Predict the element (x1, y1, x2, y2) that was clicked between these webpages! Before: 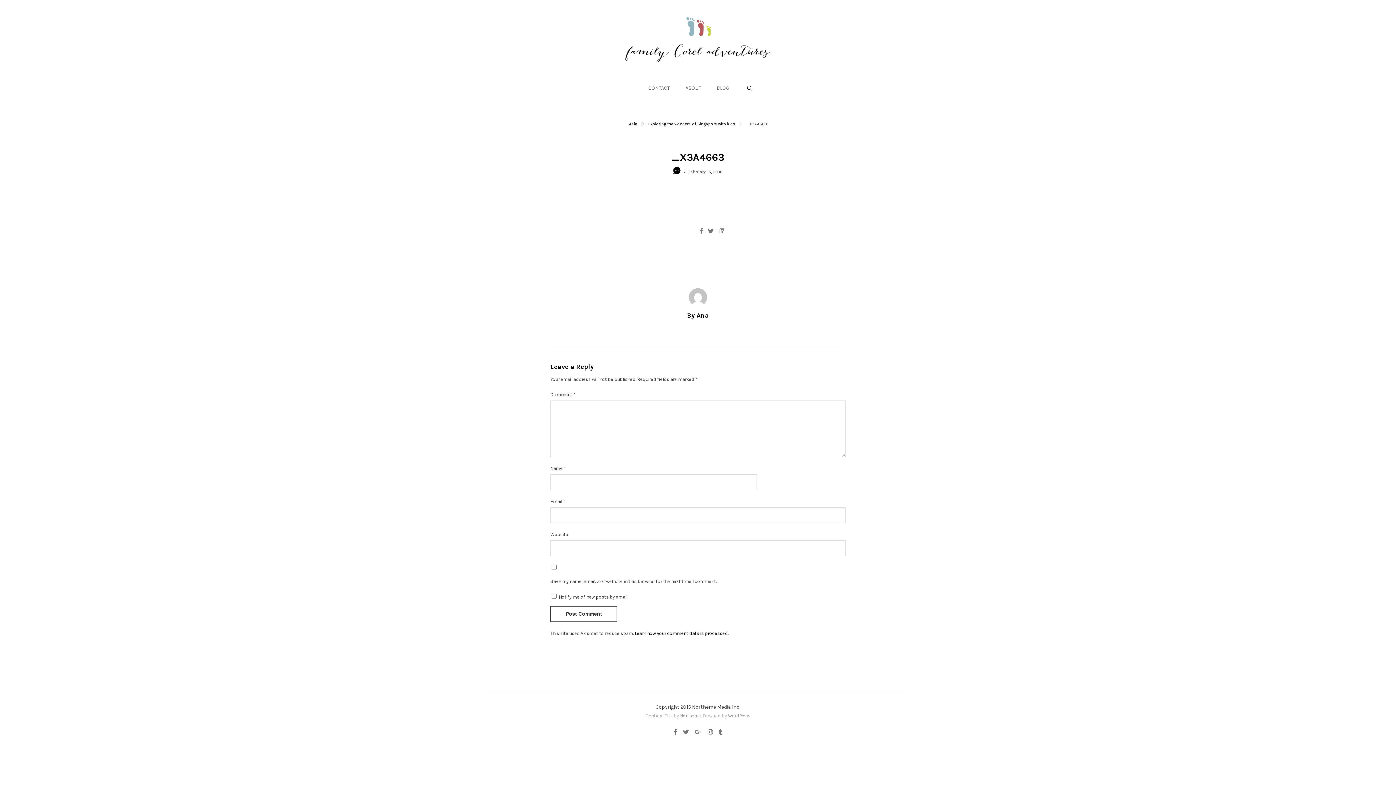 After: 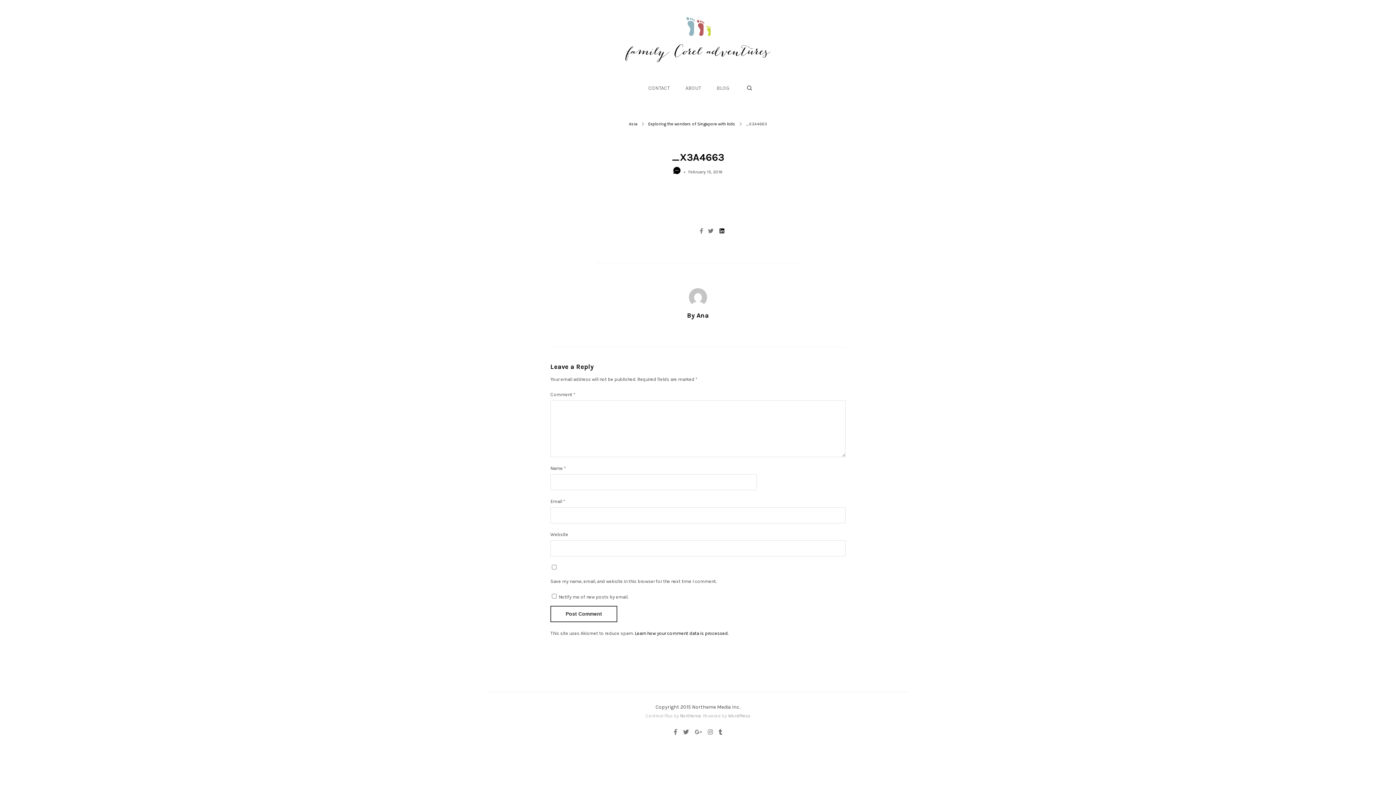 Action: bbox: (718, 227, 725, 235)